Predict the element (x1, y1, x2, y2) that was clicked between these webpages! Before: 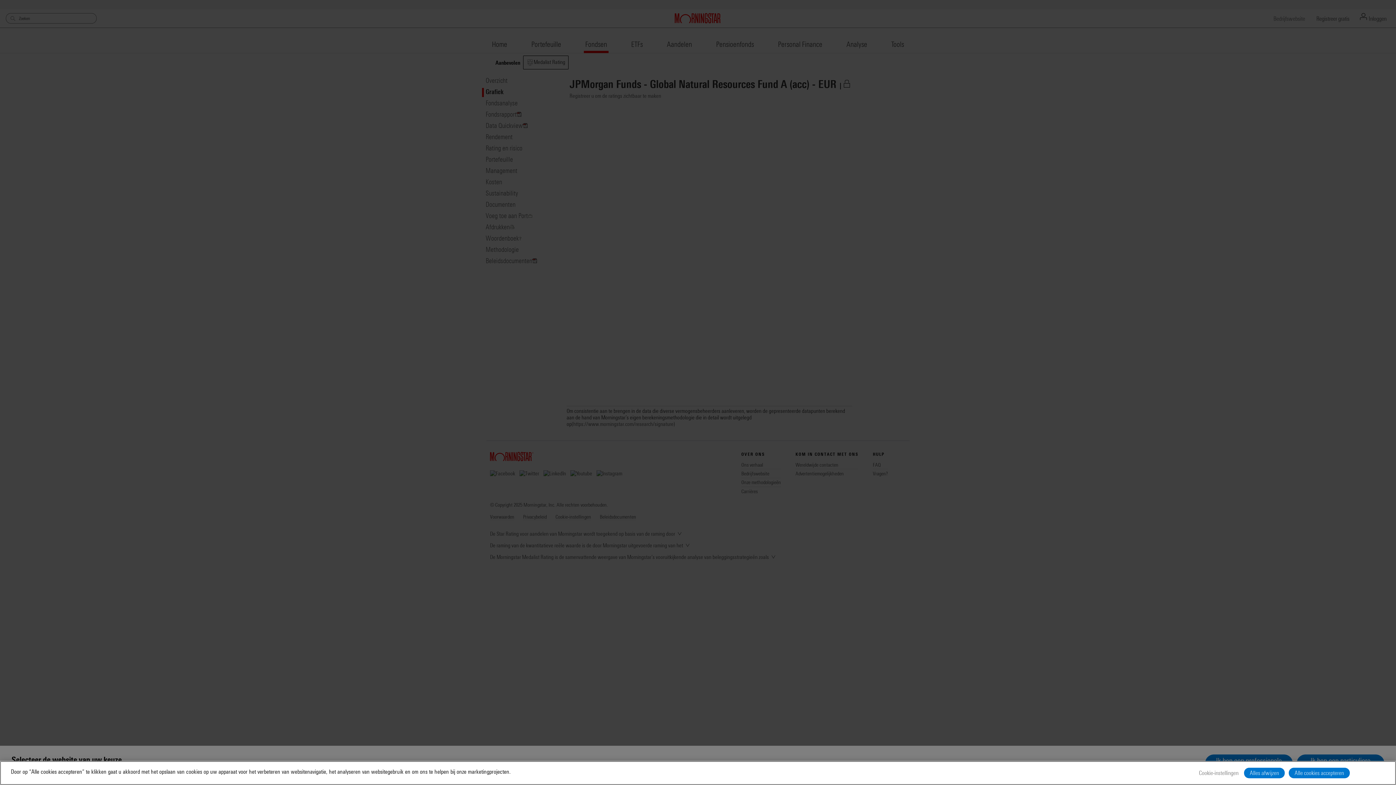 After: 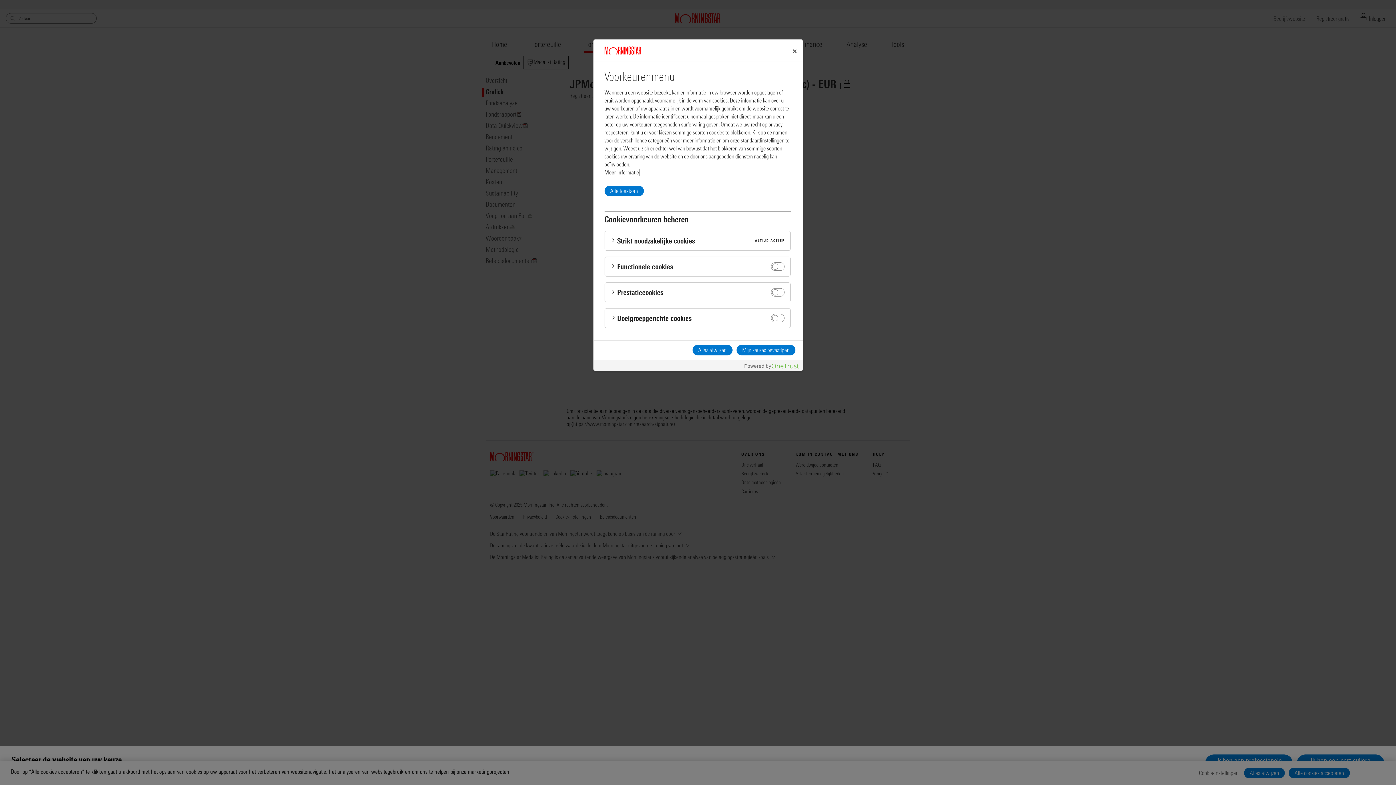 Action: label: Cookie-instellingen bbox: (1197, 768, 1240, 778)